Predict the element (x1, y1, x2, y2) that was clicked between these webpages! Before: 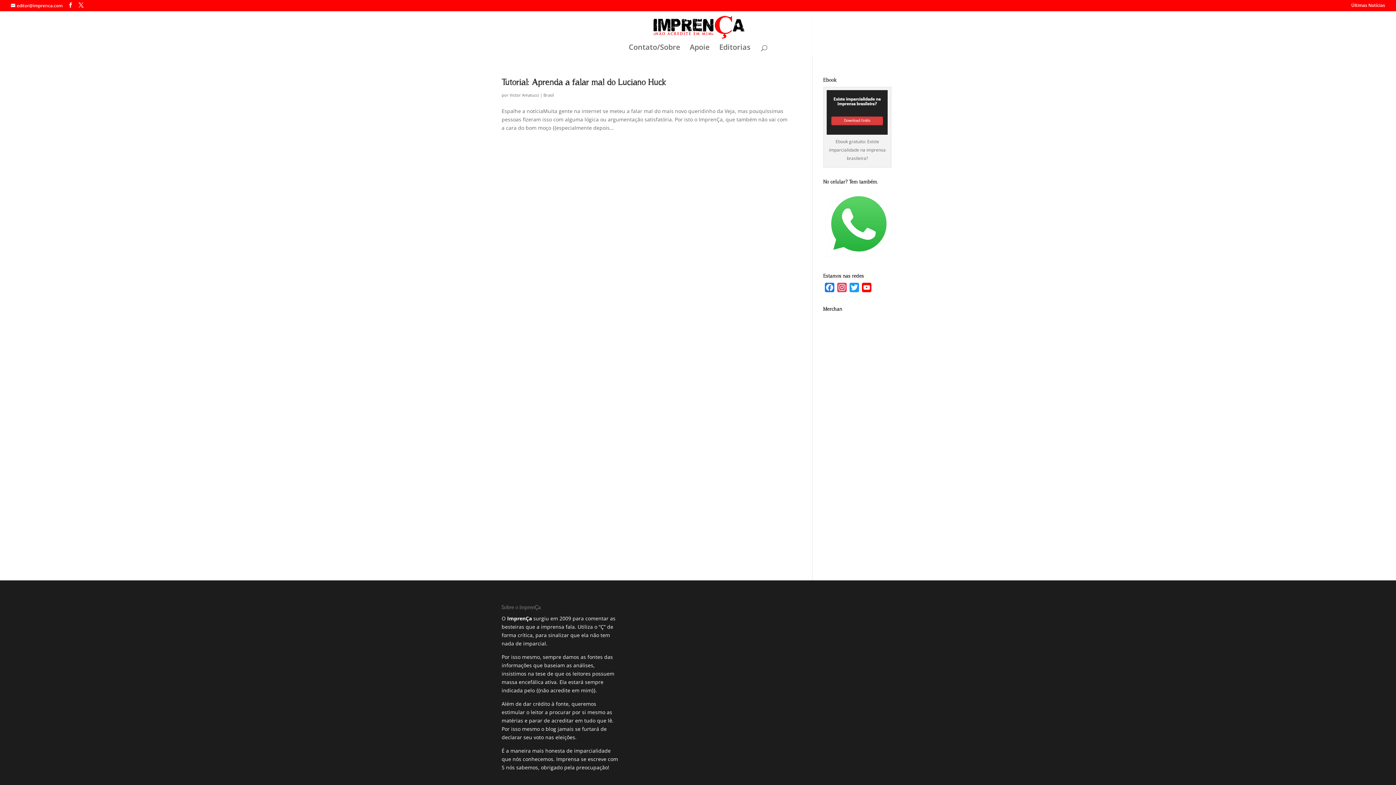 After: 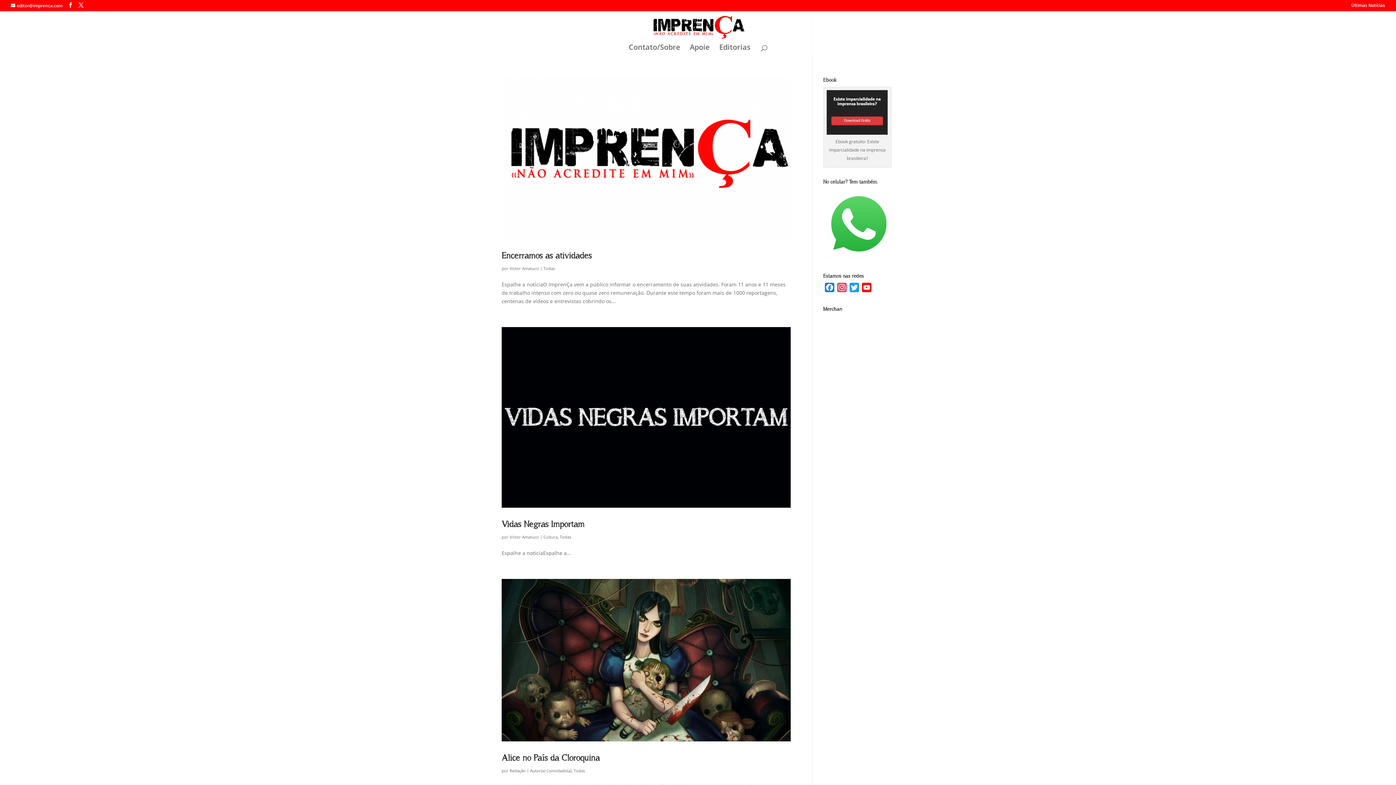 Action: bbox: (1351, 3, 1385, 10) label: Últimas Notícias